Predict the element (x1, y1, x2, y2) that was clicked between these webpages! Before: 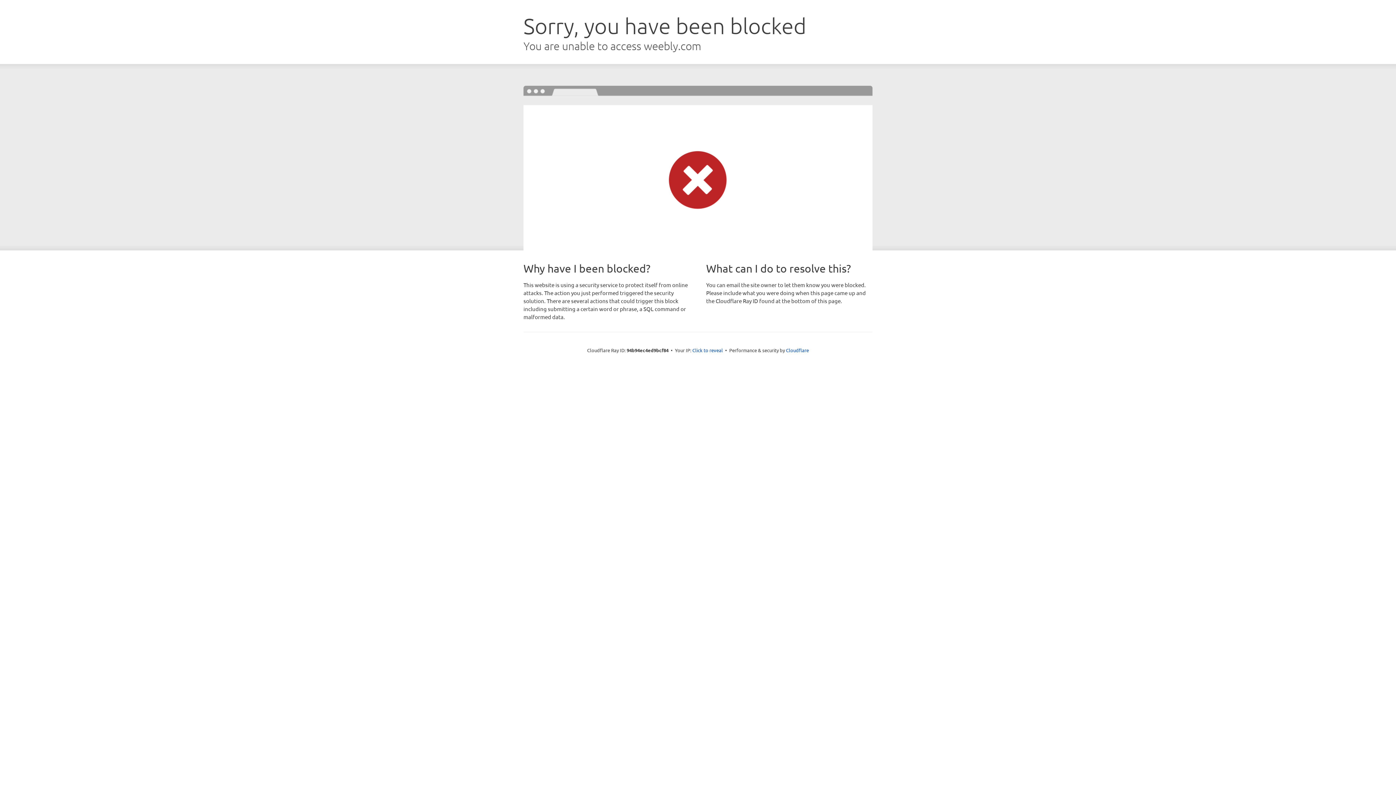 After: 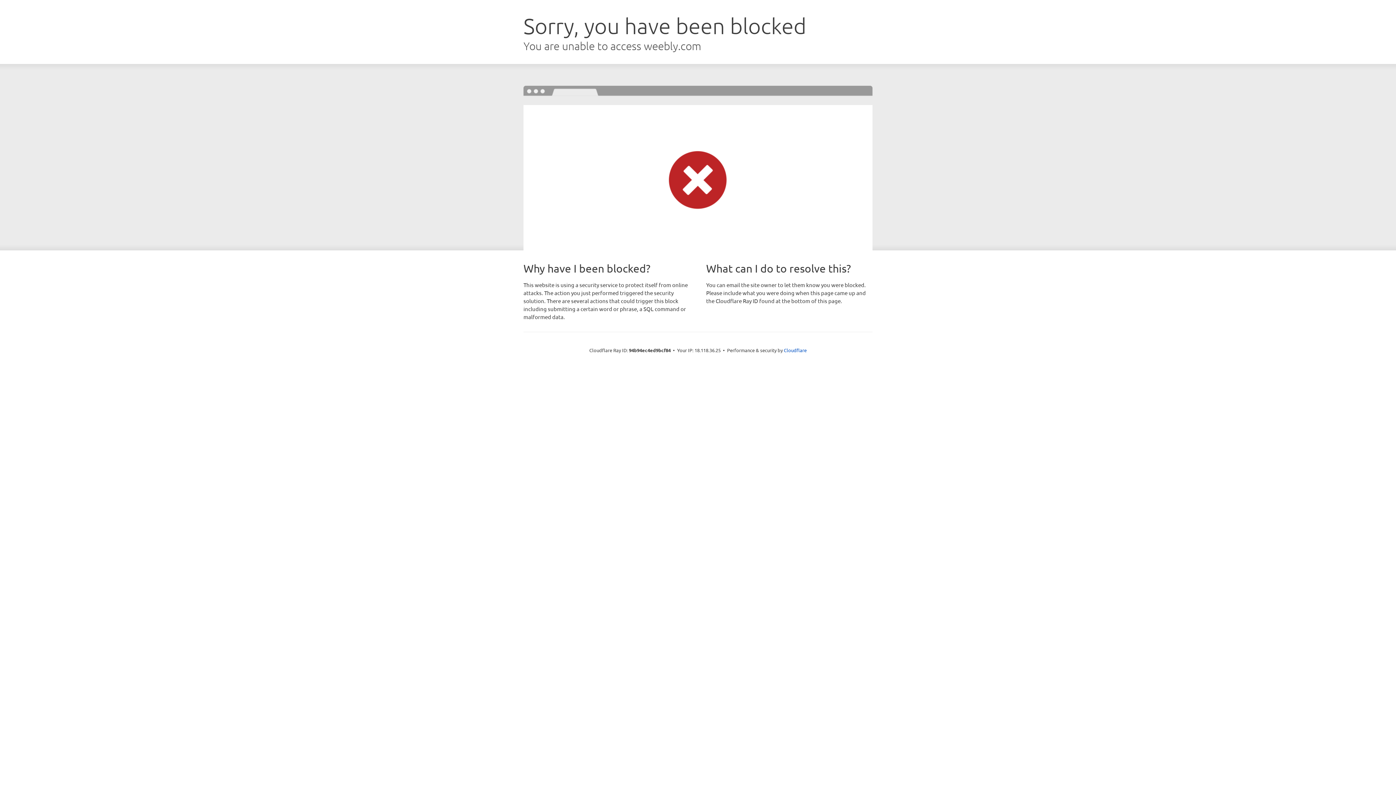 Action: label: Click to reveal bbox: (692, 346, 723, 353)